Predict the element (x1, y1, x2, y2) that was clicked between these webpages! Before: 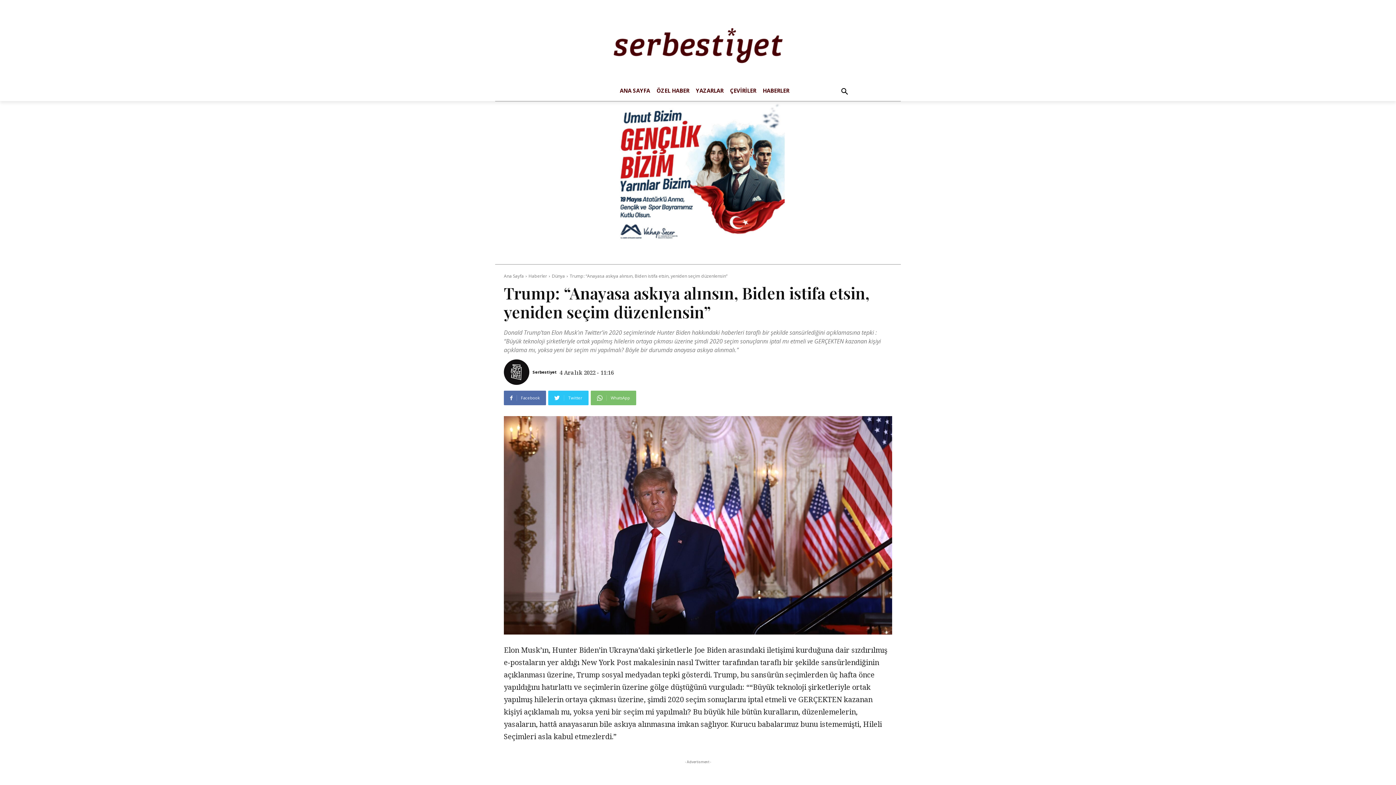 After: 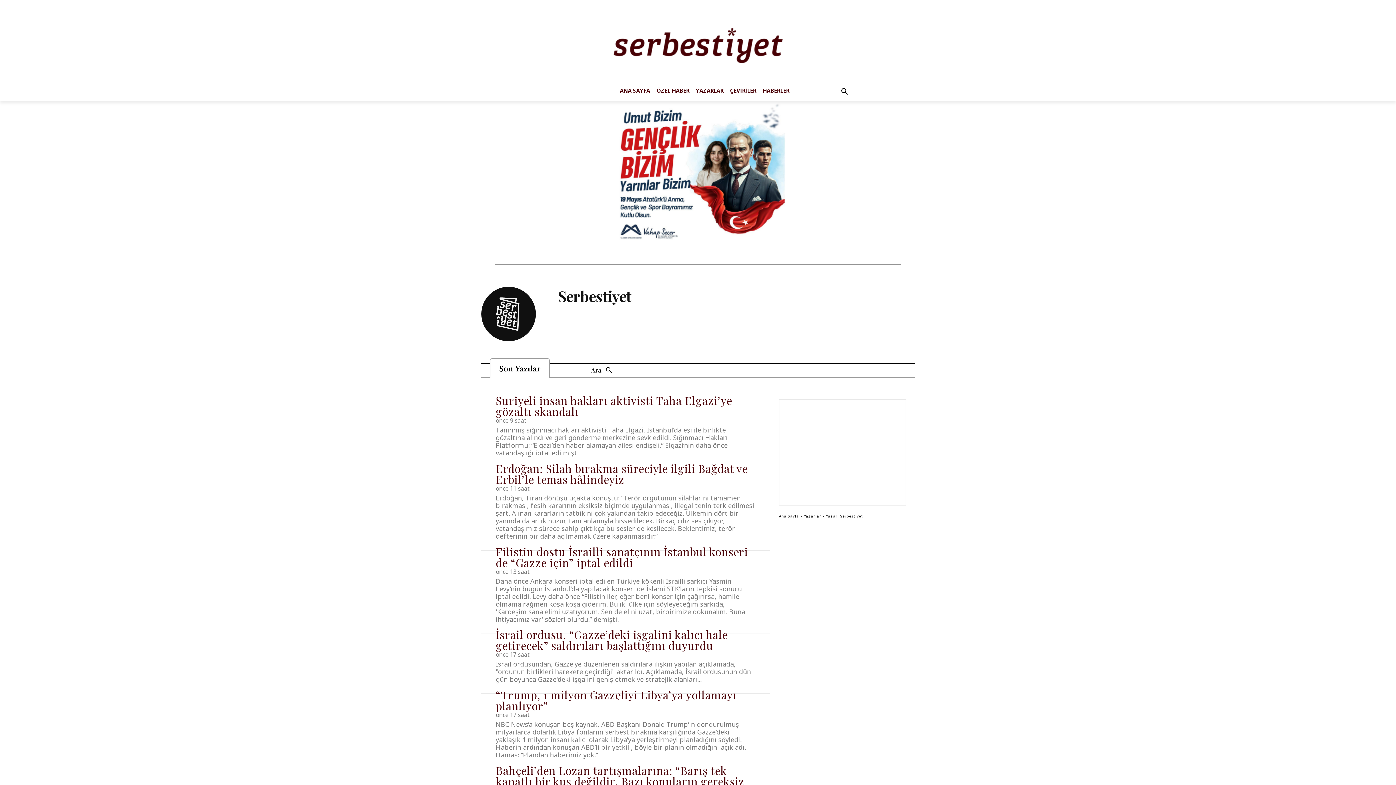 Action: bbox: (532, 366, 556, 377) label: Serbestiyet